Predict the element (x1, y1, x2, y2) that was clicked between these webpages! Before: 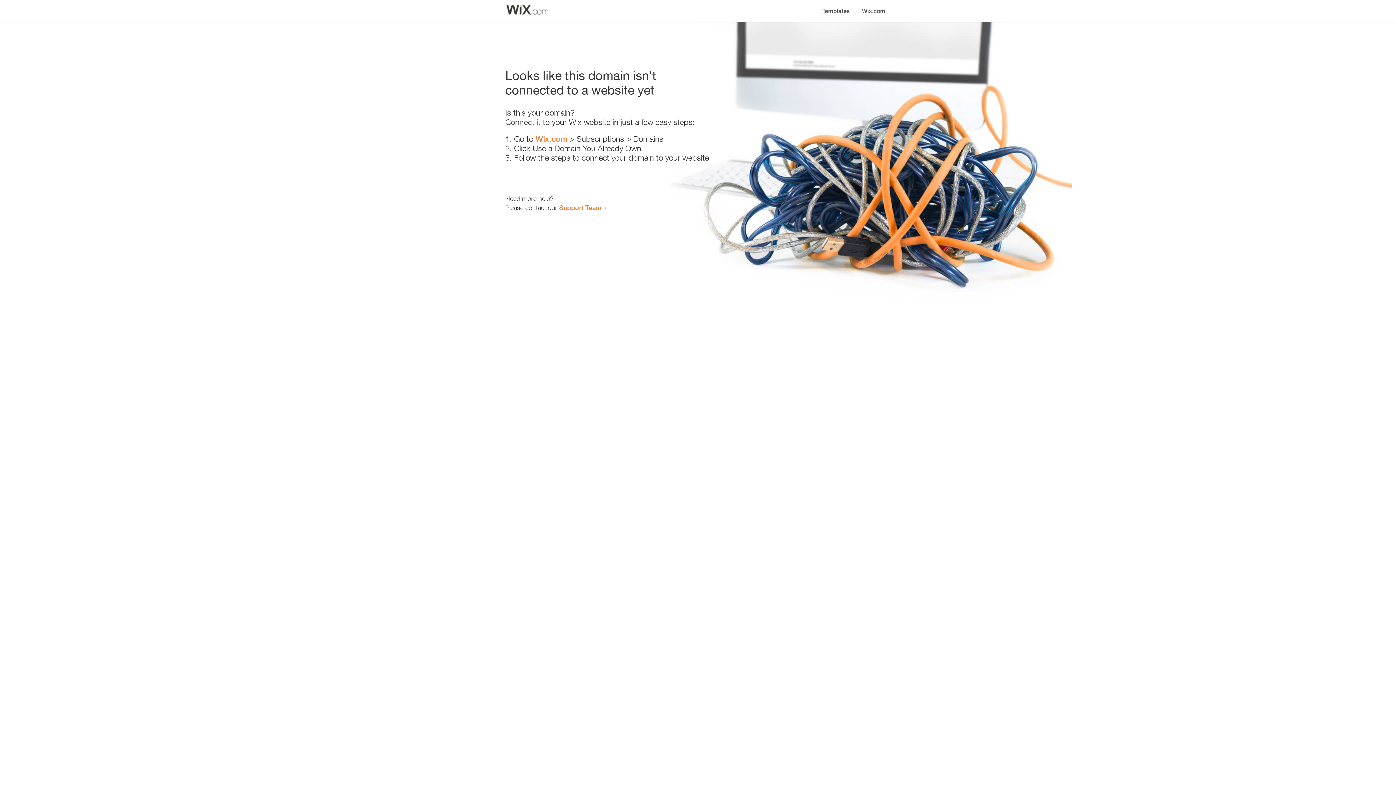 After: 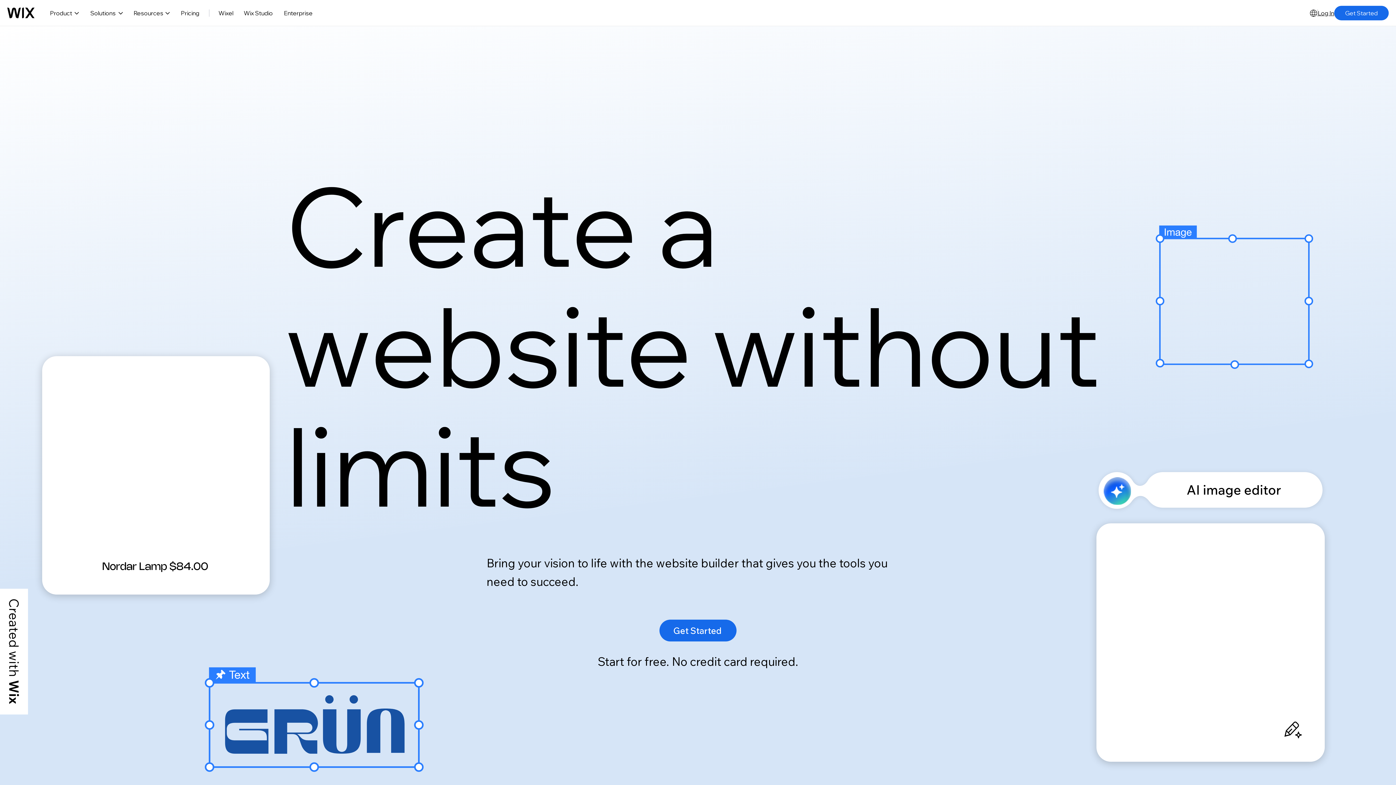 Action: label: Wix.com bbox: (856, 0, 890, 14)